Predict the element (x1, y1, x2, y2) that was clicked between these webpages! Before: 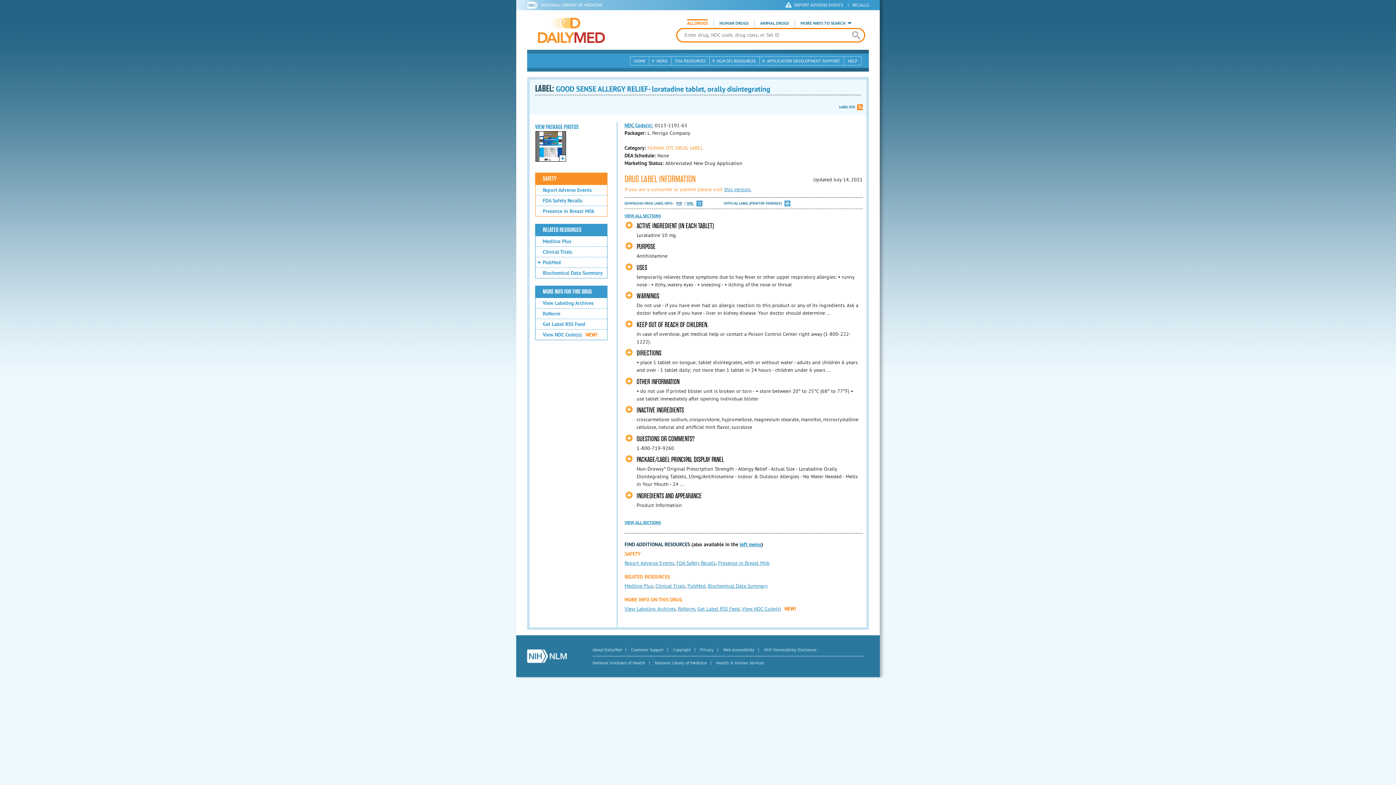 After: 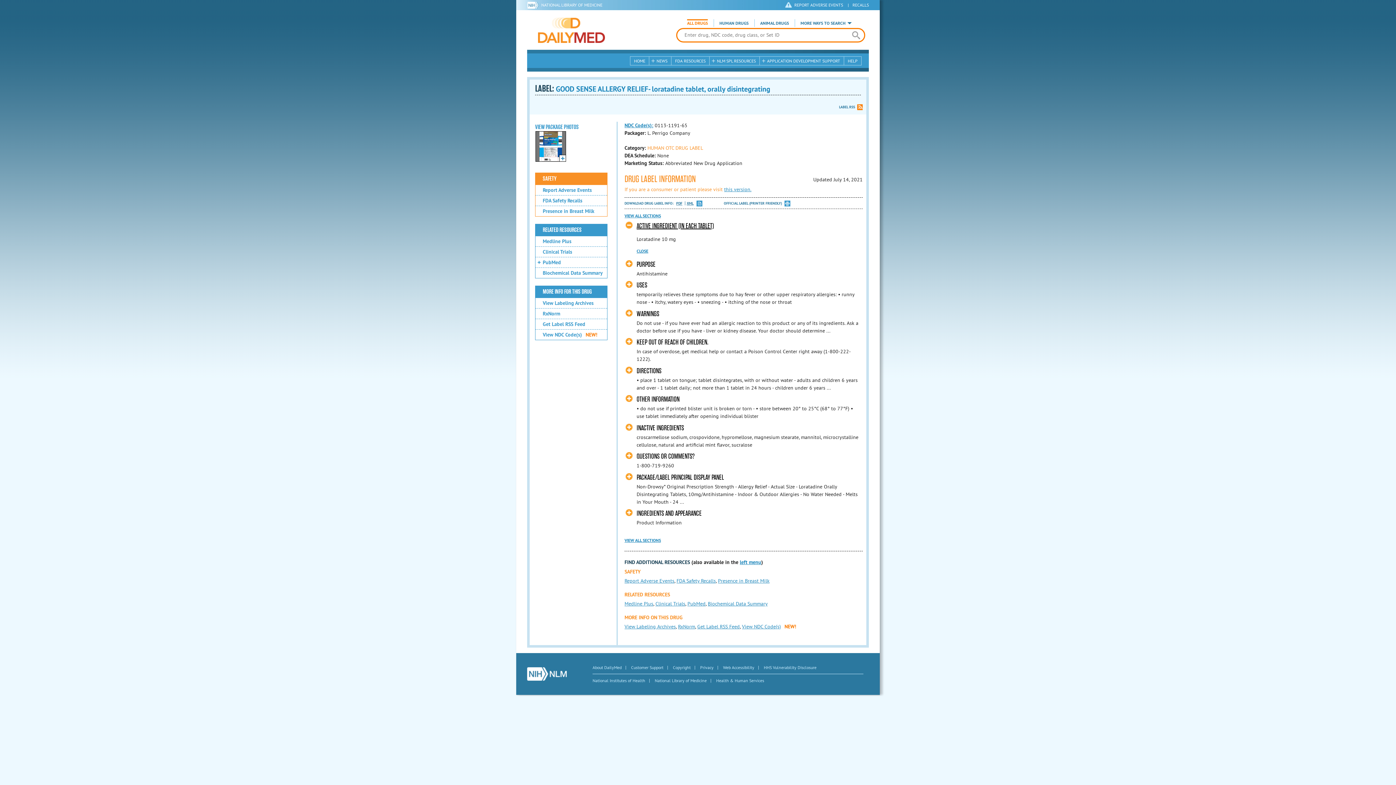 Action: label: ACTIVE INGREDIENT (IN EACH TABLET) bbox: (625, 221, 713, 230)